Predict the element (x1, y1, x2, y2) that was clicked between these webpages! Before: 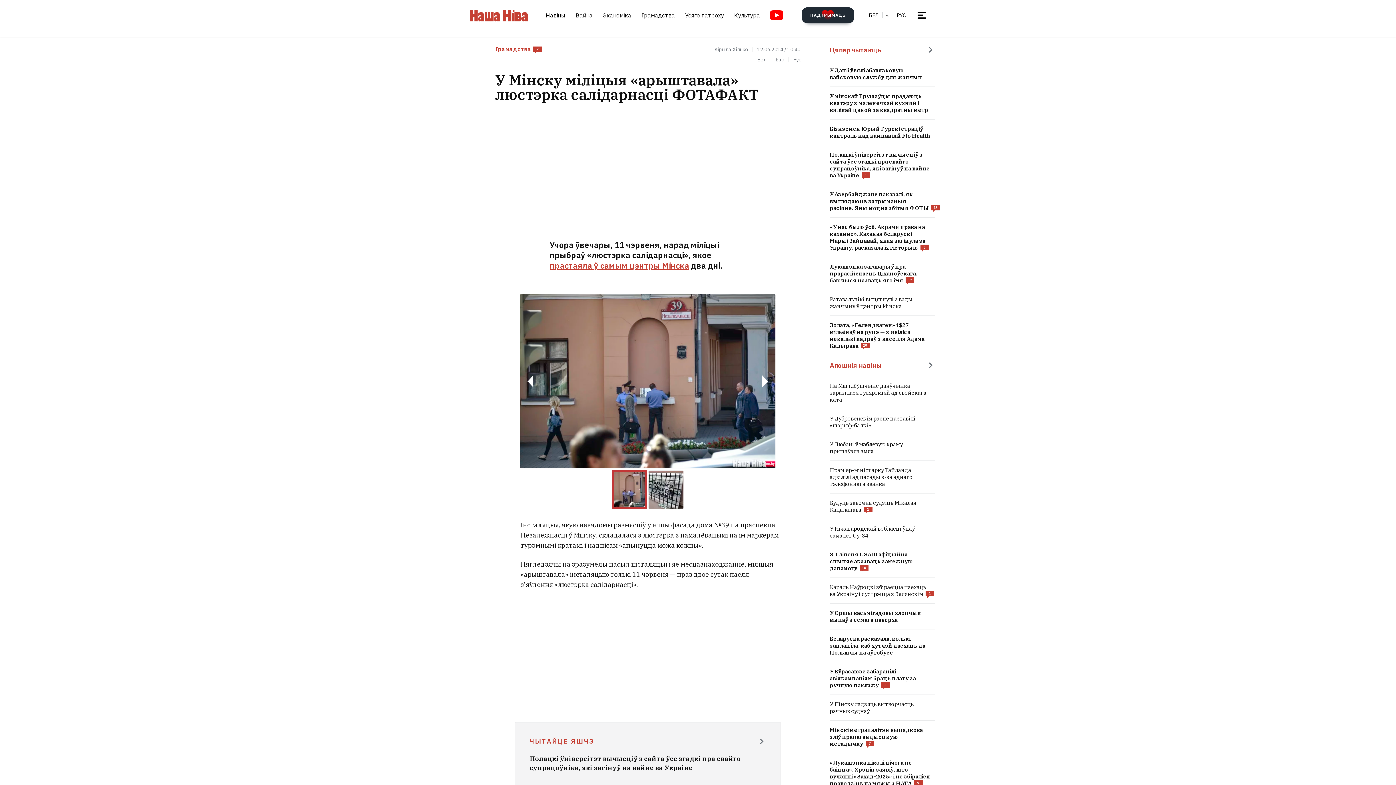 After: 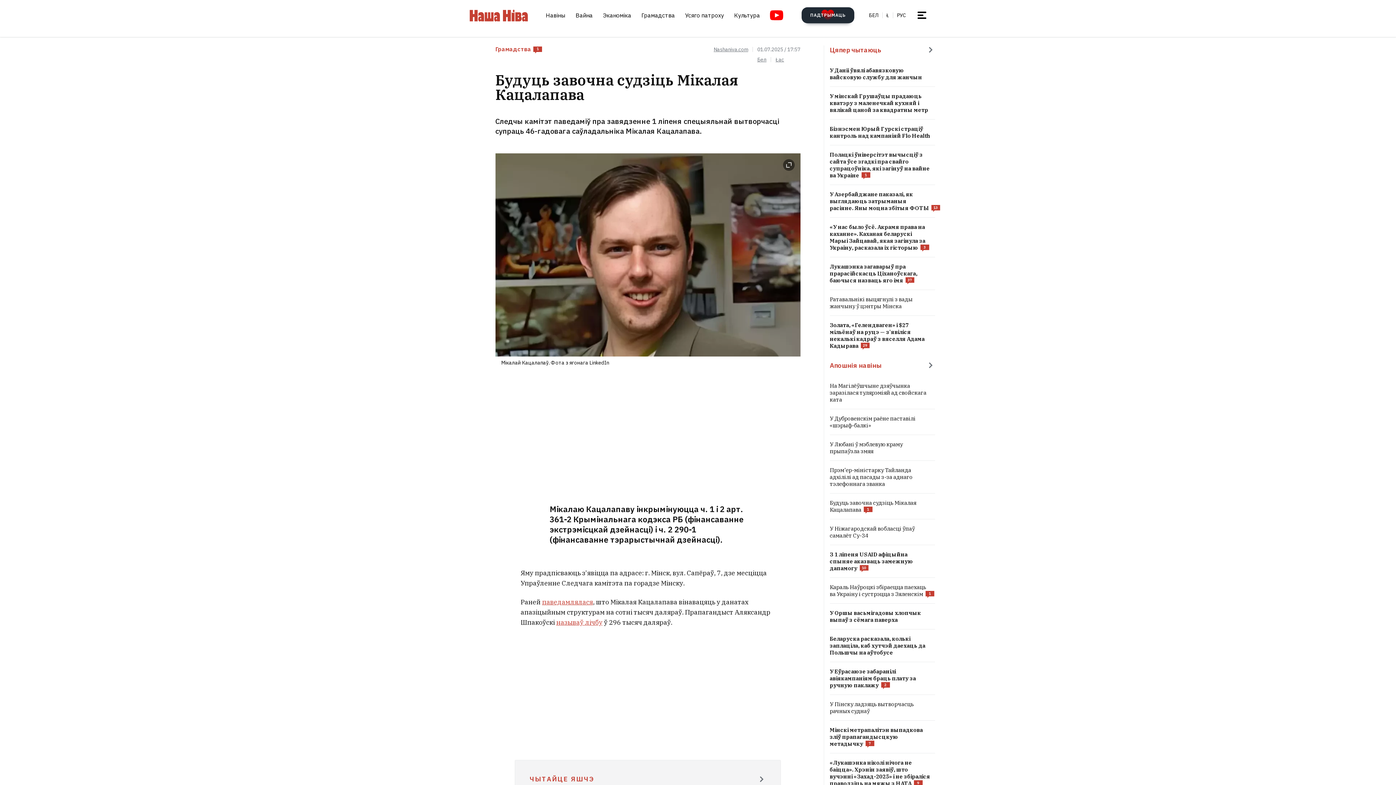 Action: bbox: (830, 499, 935, 513)